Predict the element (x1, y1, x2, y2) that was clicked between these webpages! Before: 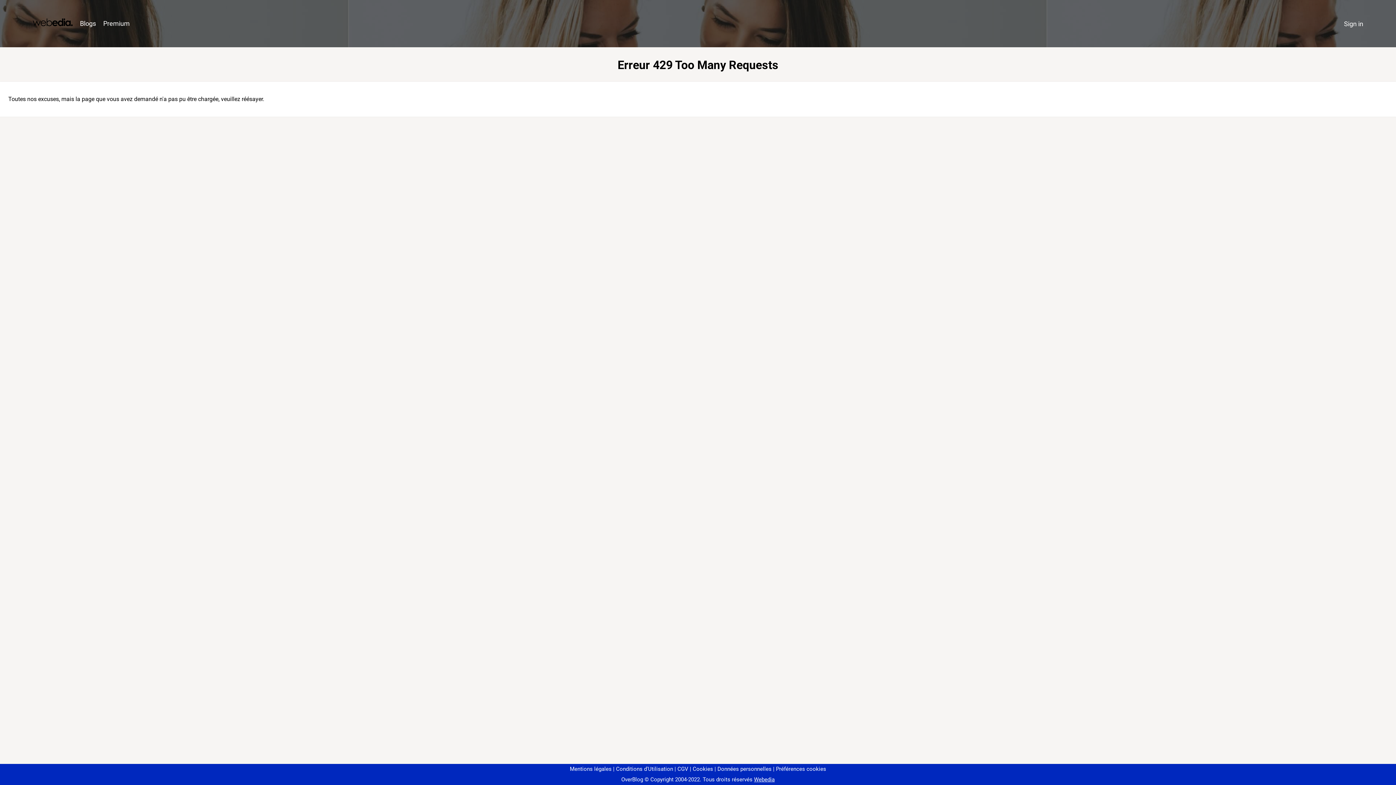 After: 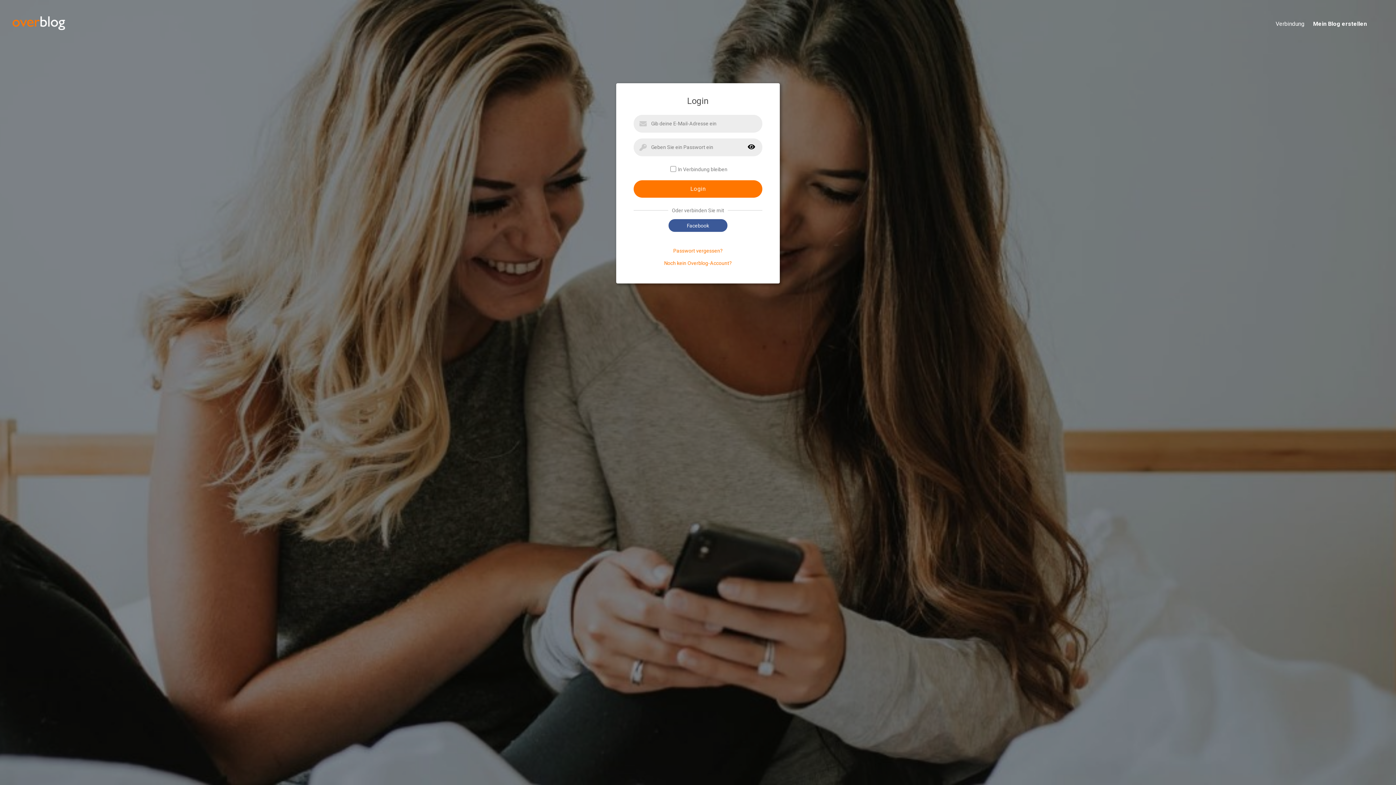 Action: bbox: (1340, 16, 1367, 31) label: Sign in